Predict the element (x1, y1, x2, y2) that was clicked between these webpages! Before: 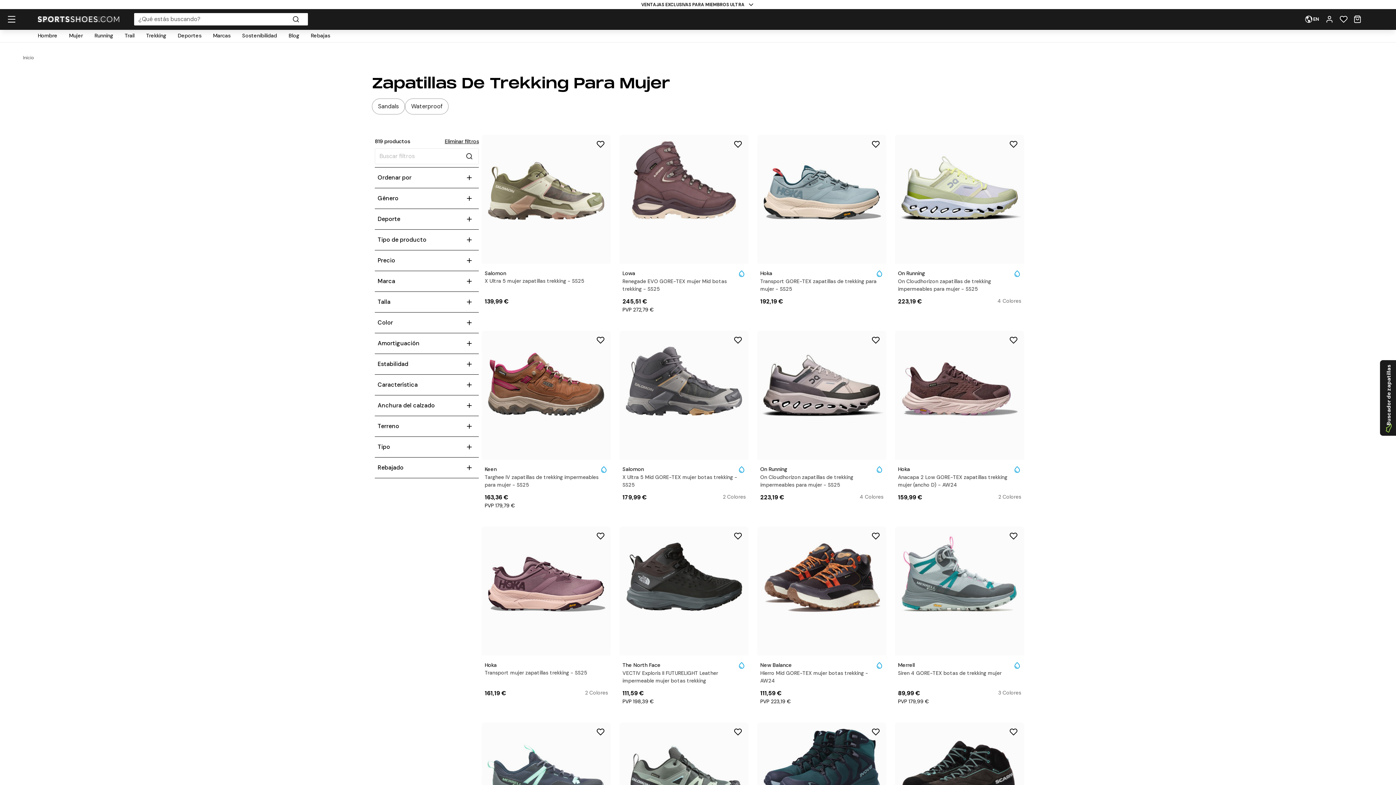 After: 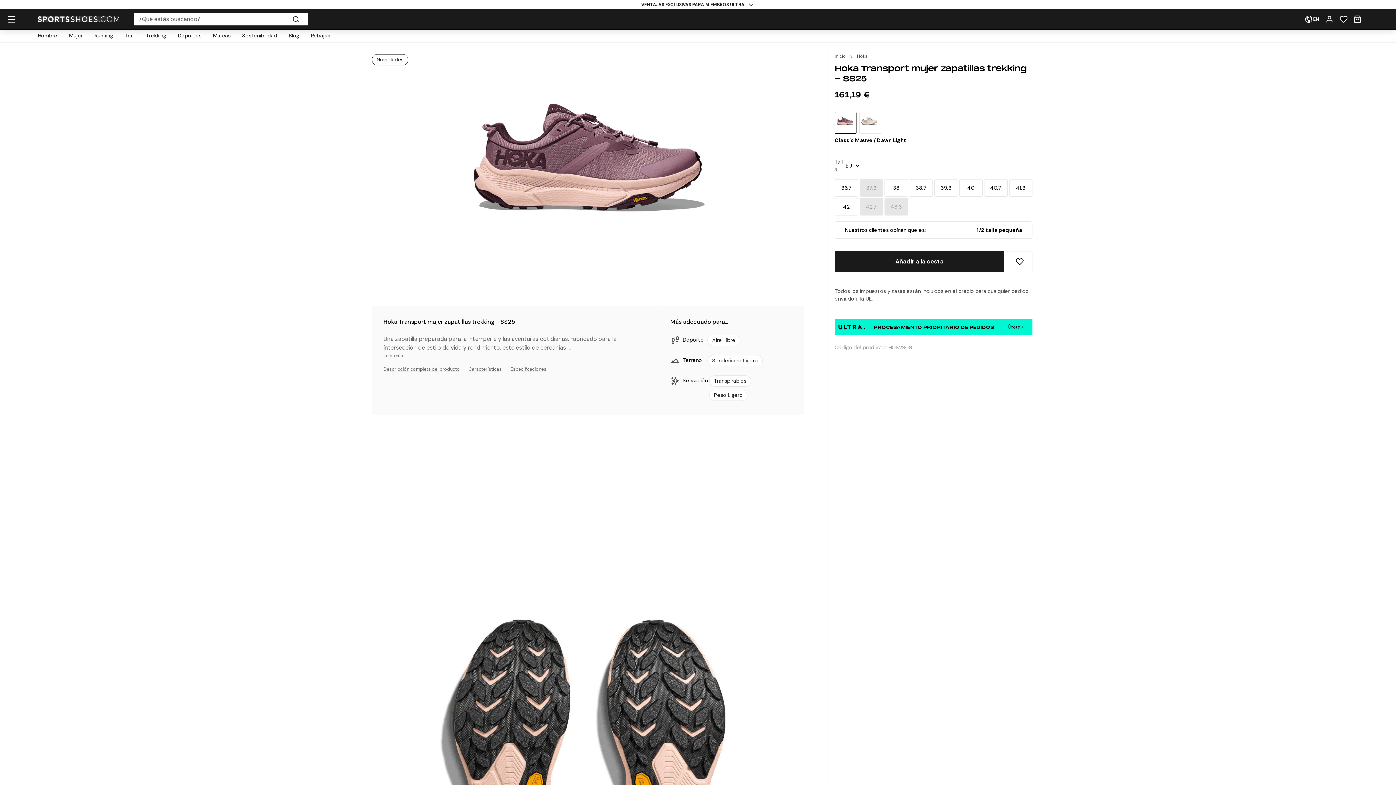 Action: bbox: (481, 526, 611, 711) label: Hoka

Transport mujer zapatillas trekking - SS25

161,19 €

2 Colores